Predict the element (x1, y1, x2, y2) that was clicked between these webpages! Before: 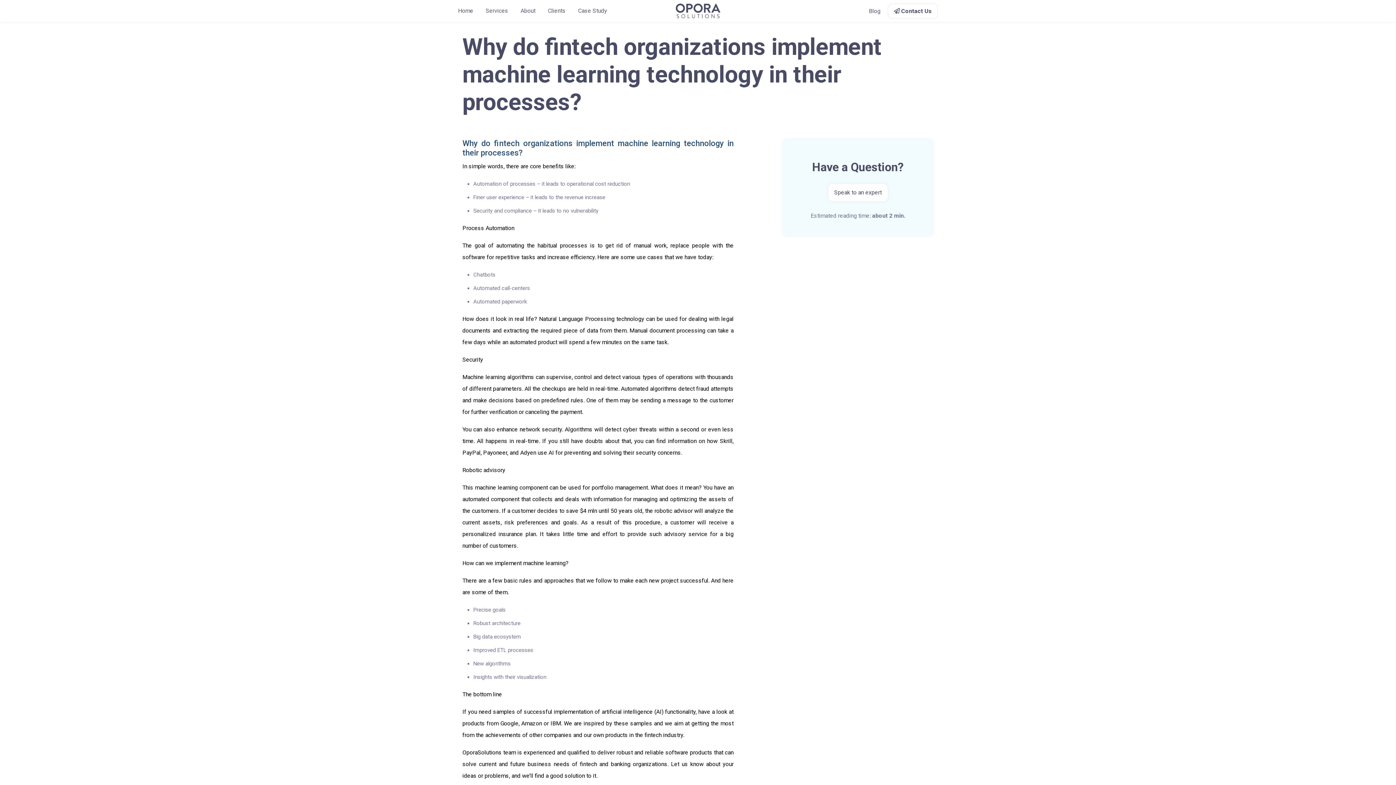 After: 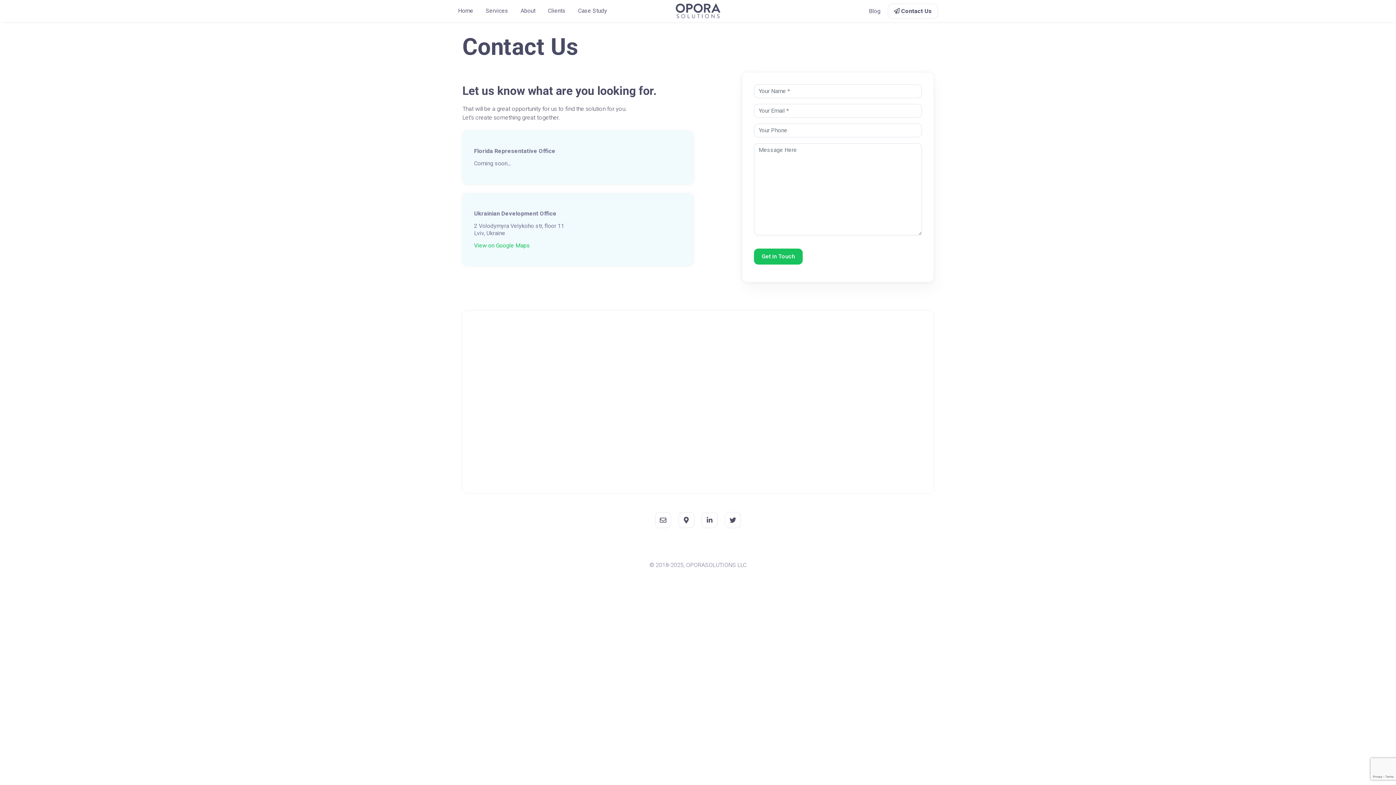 Action: bbox: (888, 3, 938, 18) label:  Contact Us